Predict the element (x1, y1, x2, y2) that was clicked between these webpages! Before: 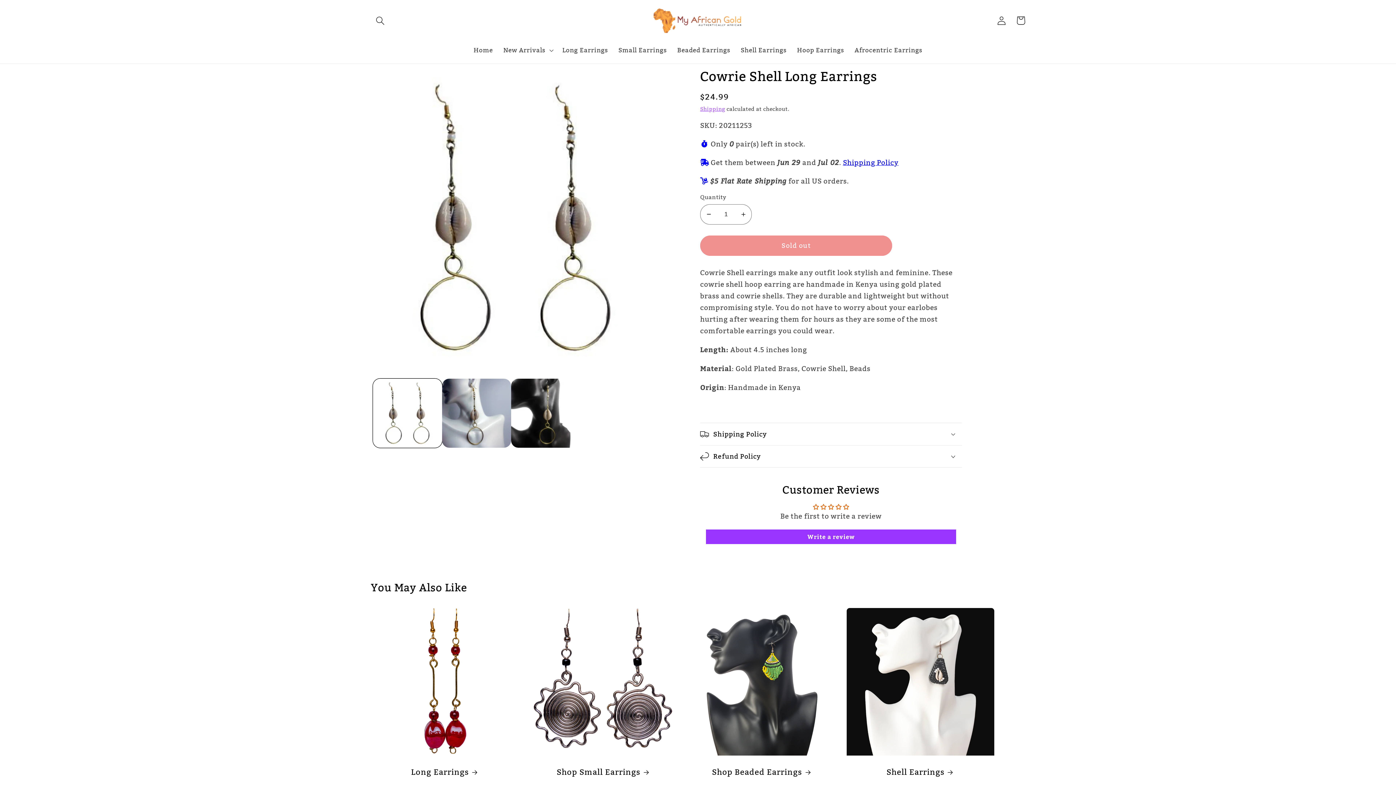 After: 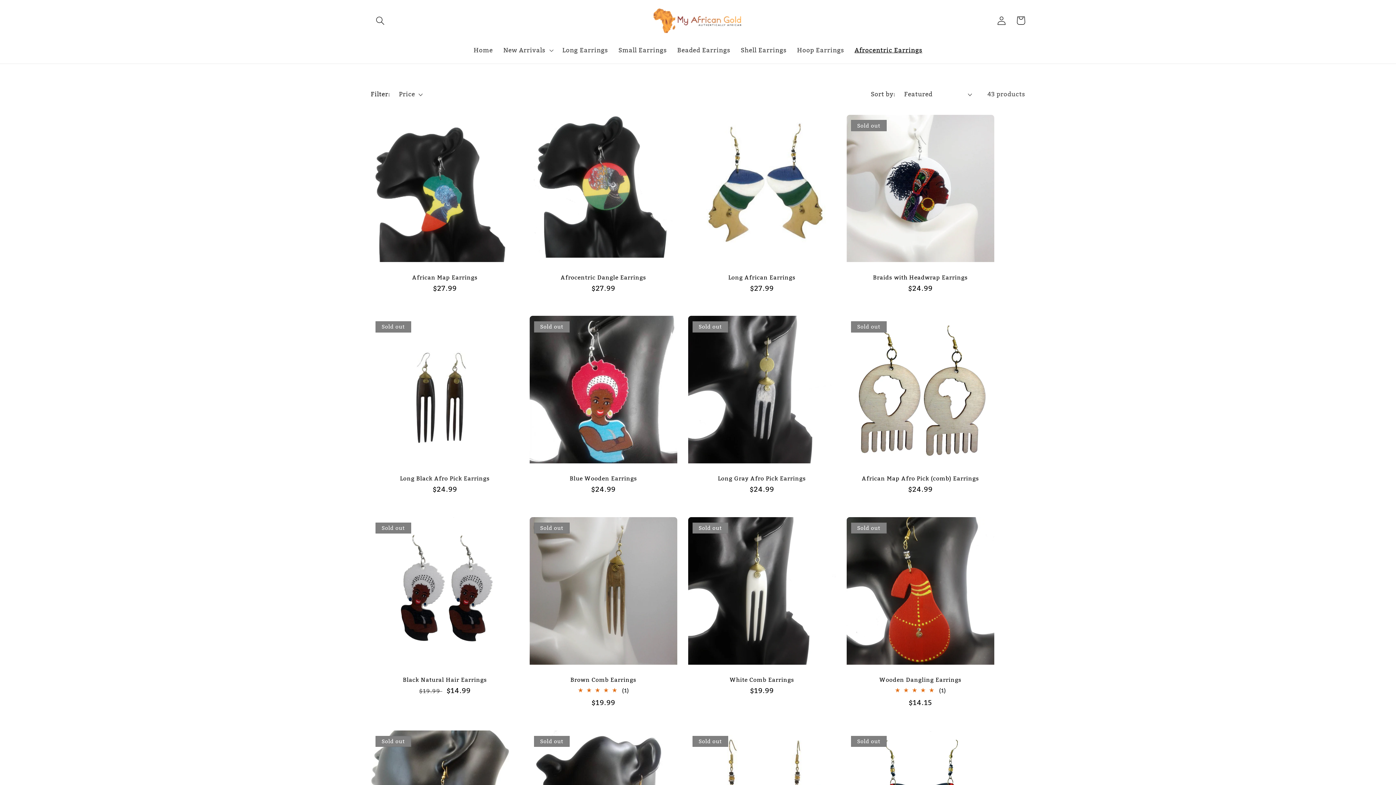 Action: label: Afrocentric Earrings bbox: (849, 41, 927, 59)